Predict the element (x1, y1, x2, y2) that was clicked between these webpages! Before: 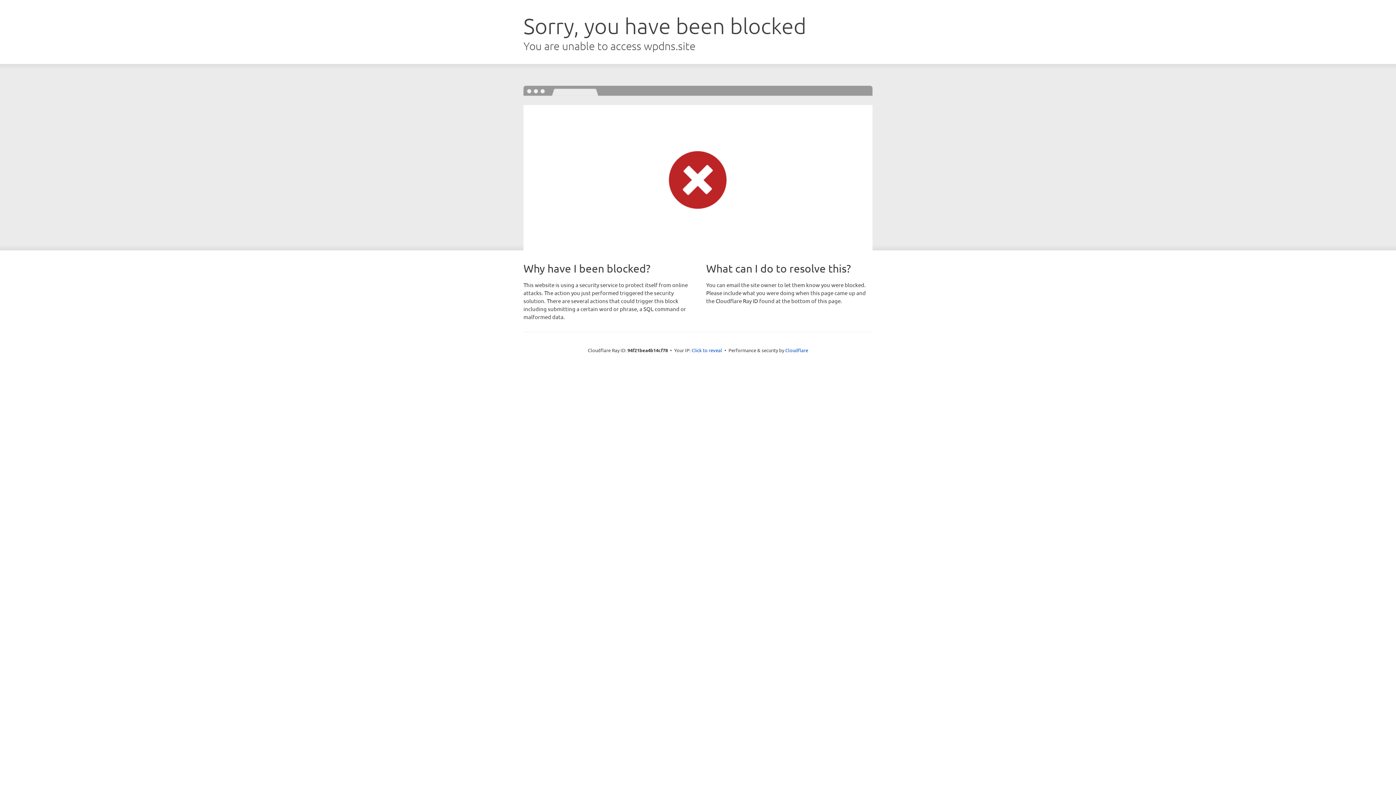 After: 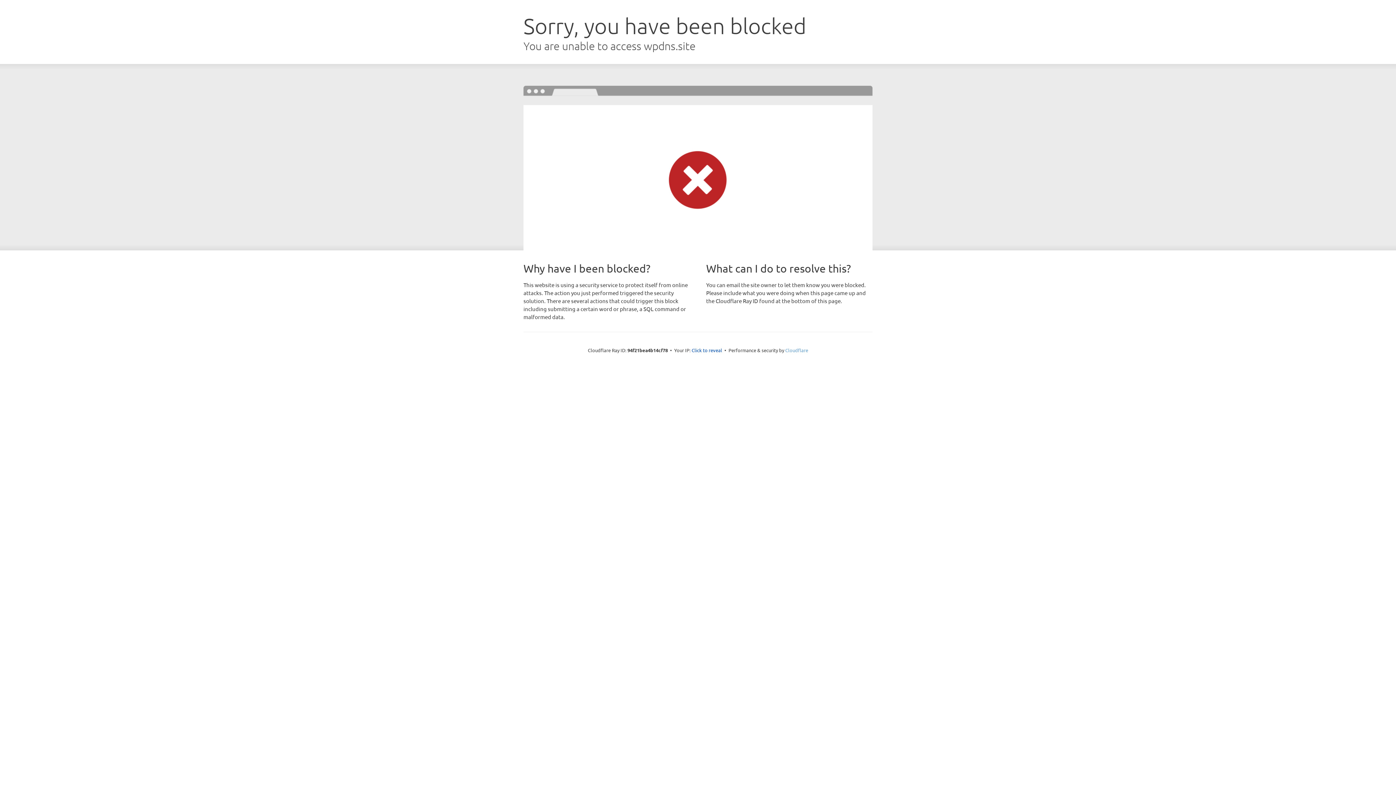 Action: bbox: (785, 347, 808, 353) label: Cloudflare